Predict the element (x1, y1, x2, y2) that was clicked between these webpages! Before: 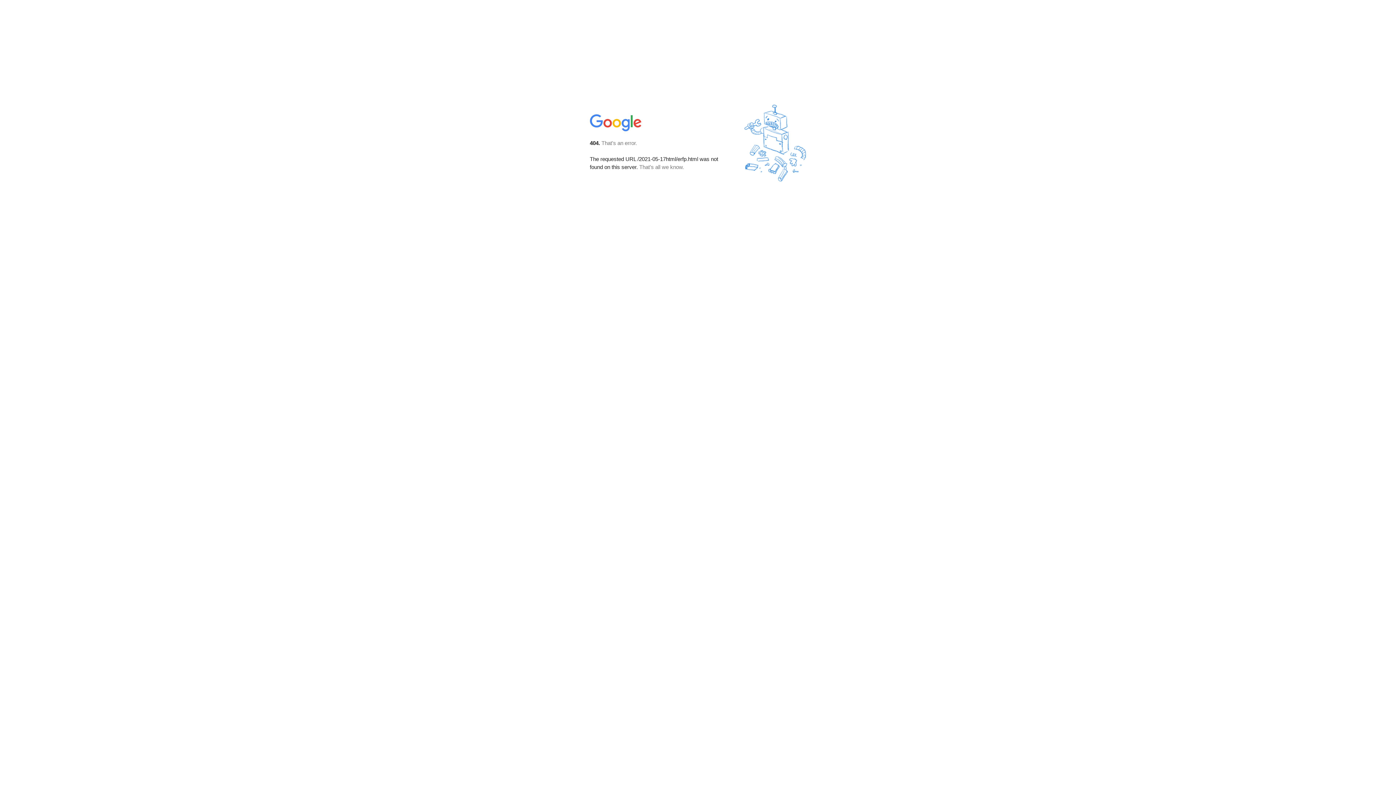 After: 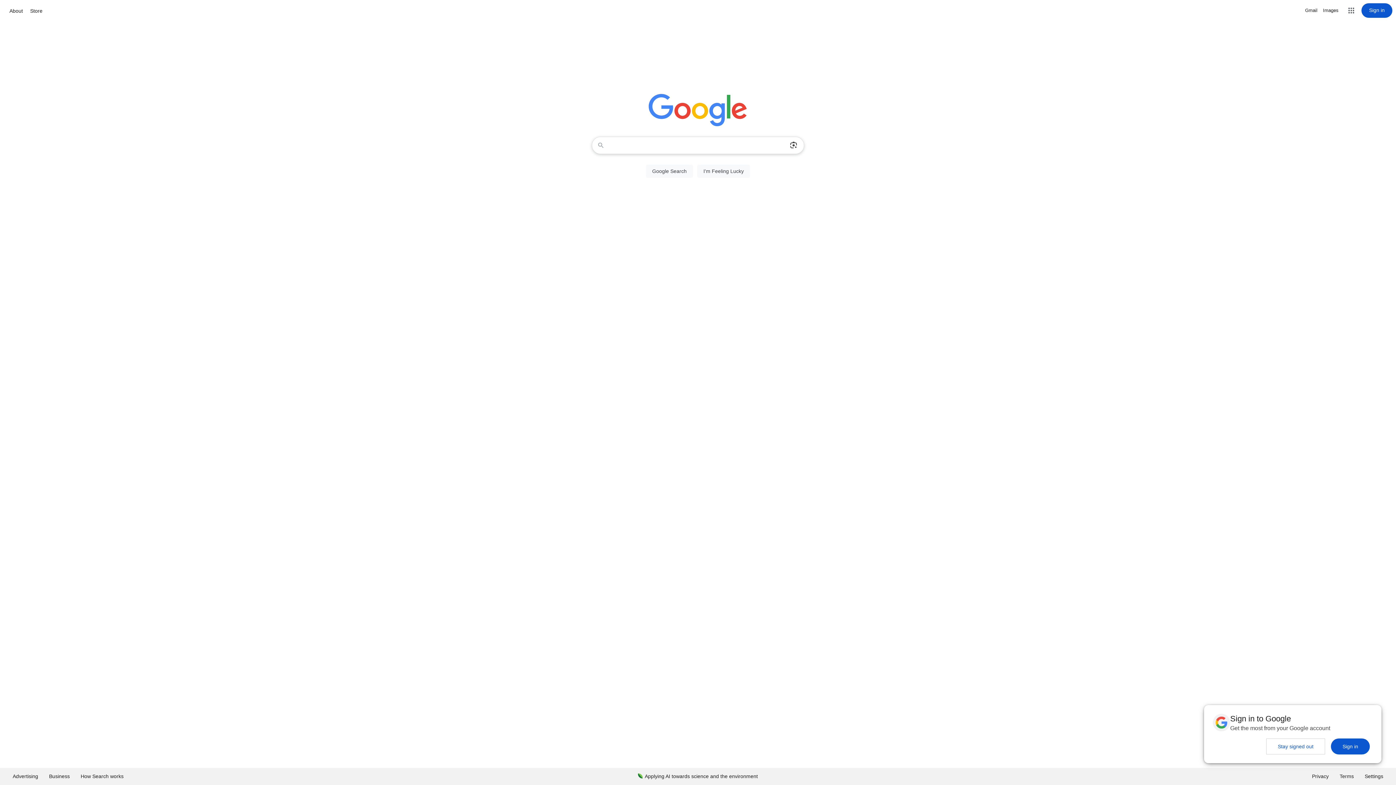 Action: bbox: (590, 127, 642, 134)